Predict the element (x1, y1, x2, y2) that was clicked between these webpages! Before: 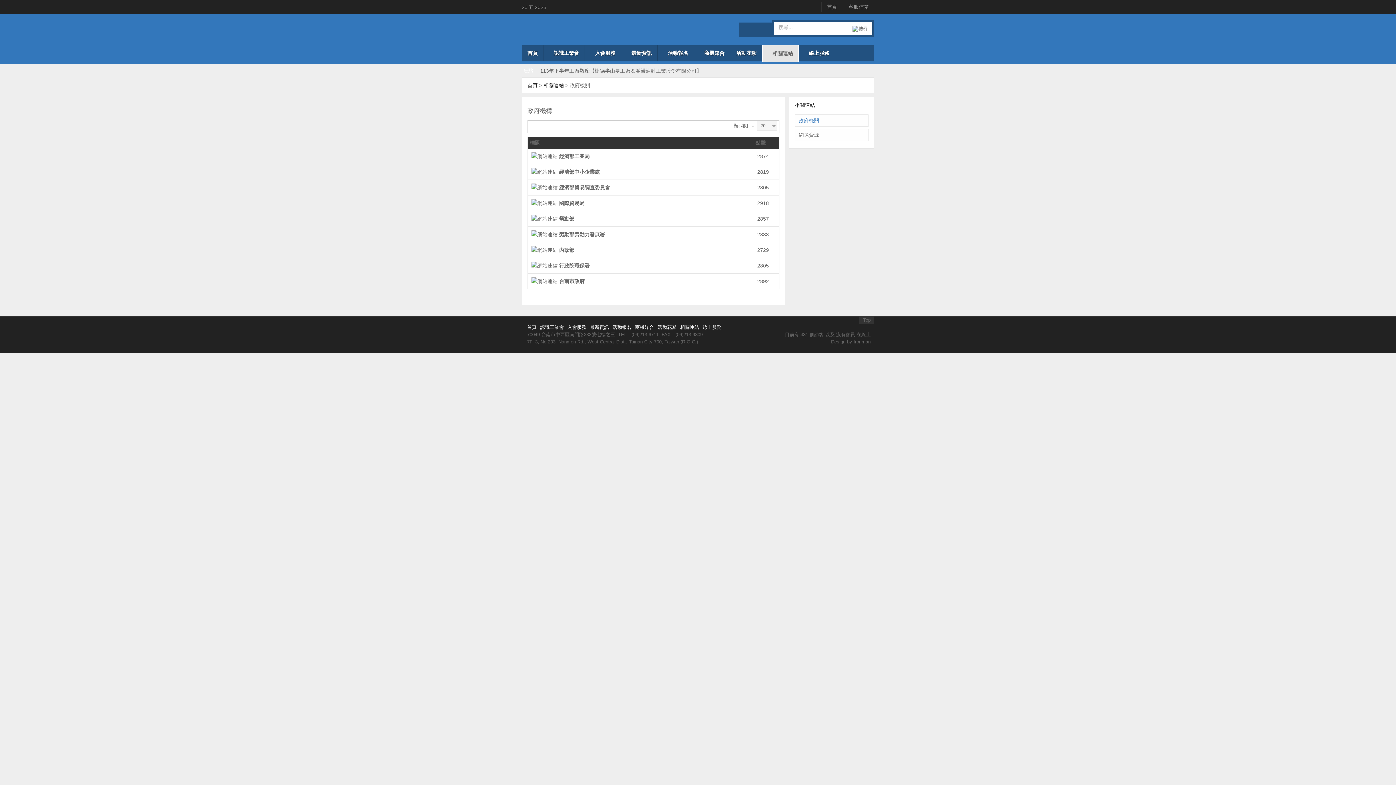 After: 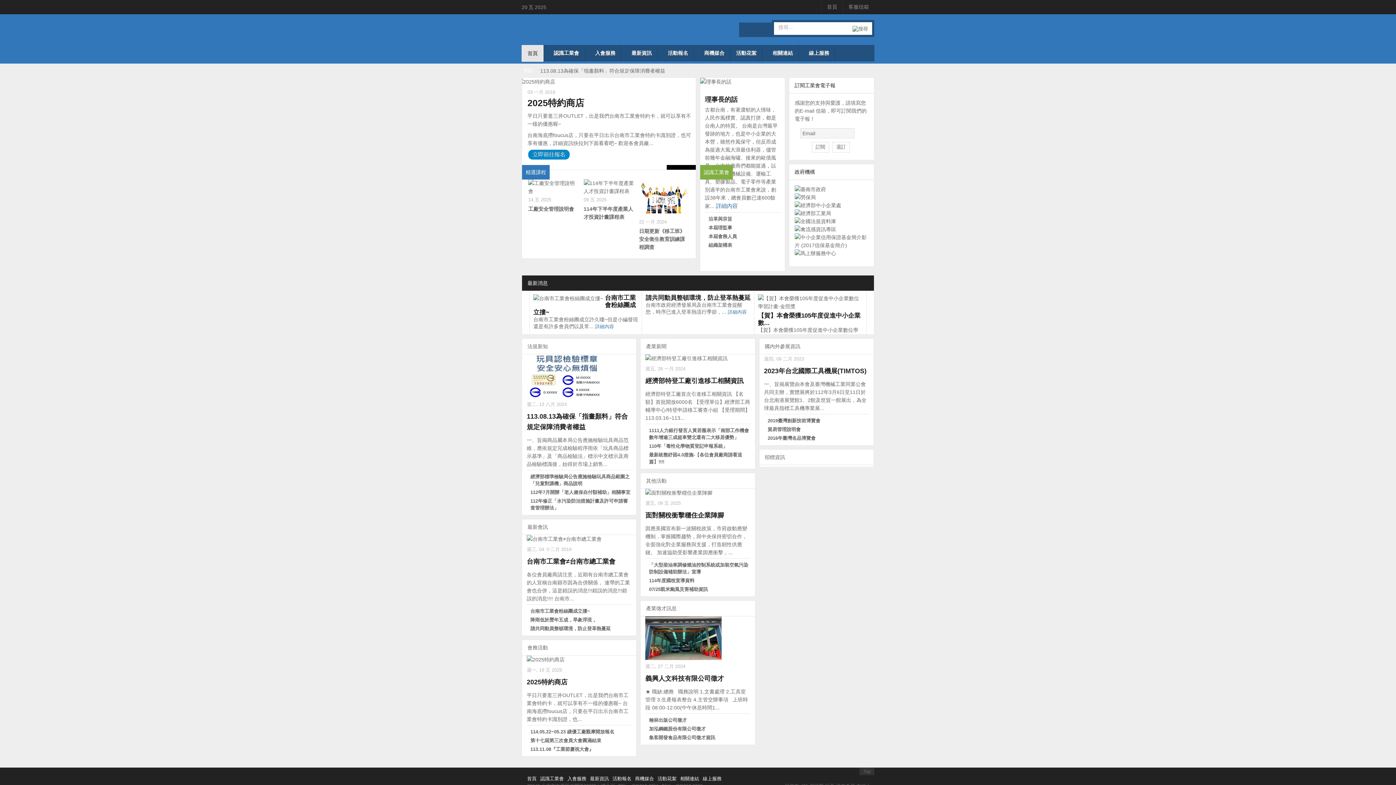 Action: bbox: (827, 4, 837, 9) label: 首頁